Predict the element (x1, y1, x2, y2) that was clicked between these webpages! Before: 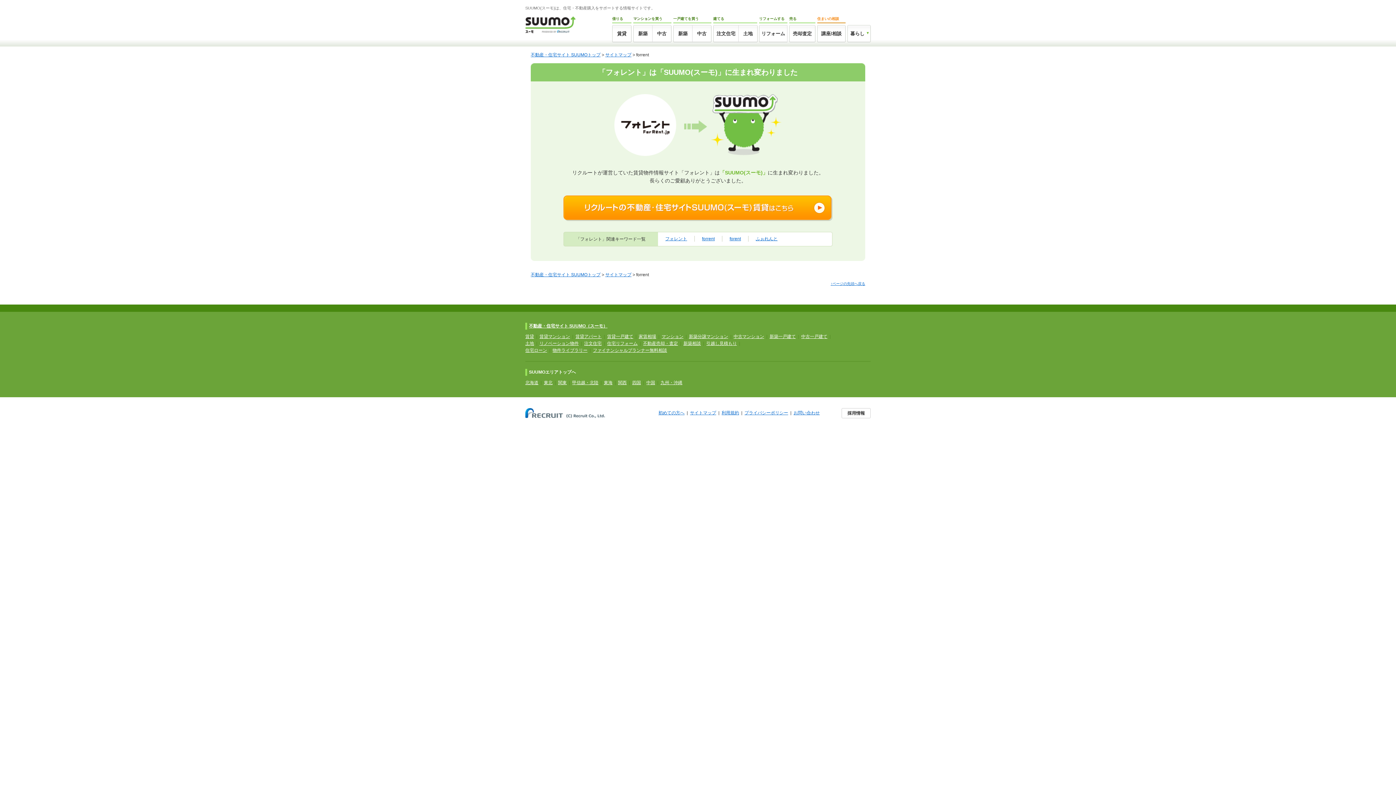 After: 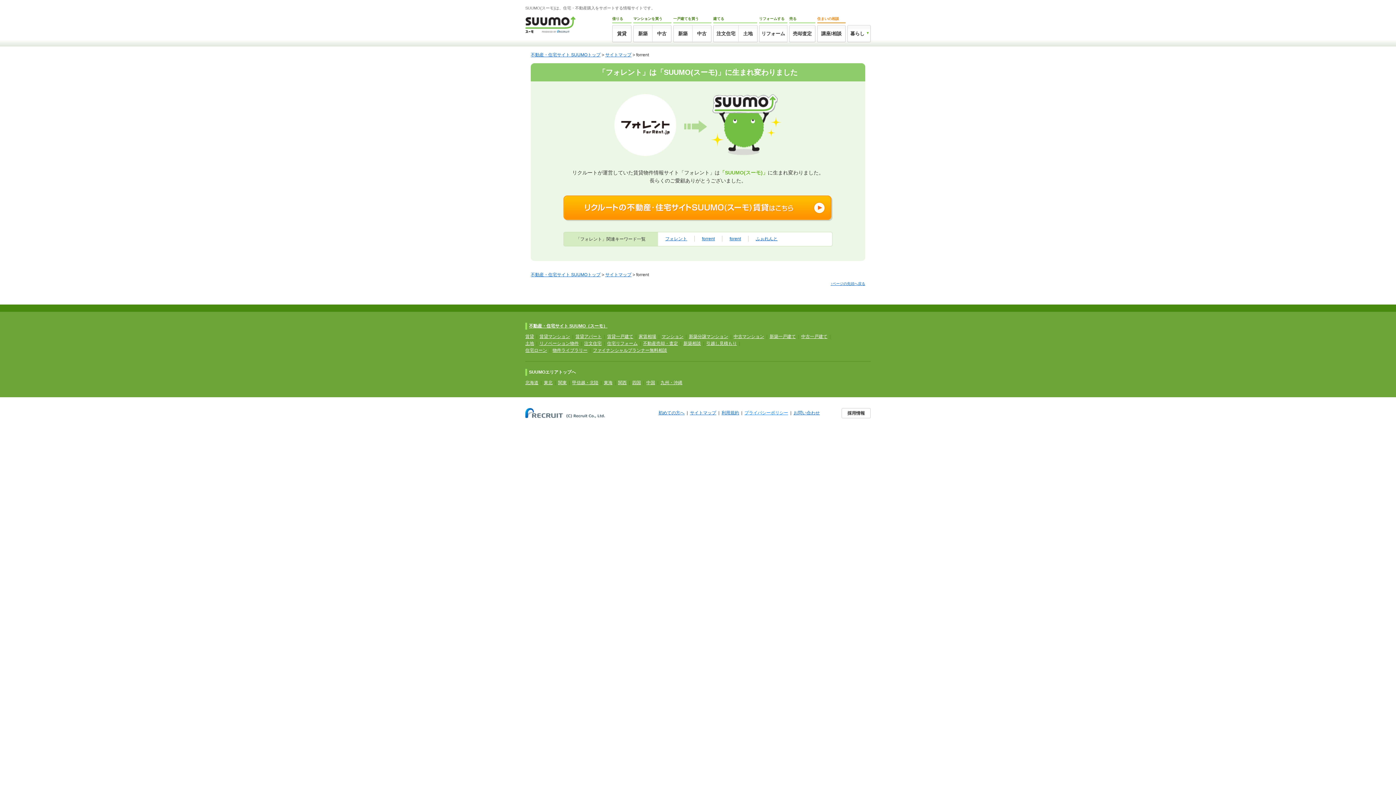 Action: bbox: (744, 410, 788, 415) label: プライバシーポリシー